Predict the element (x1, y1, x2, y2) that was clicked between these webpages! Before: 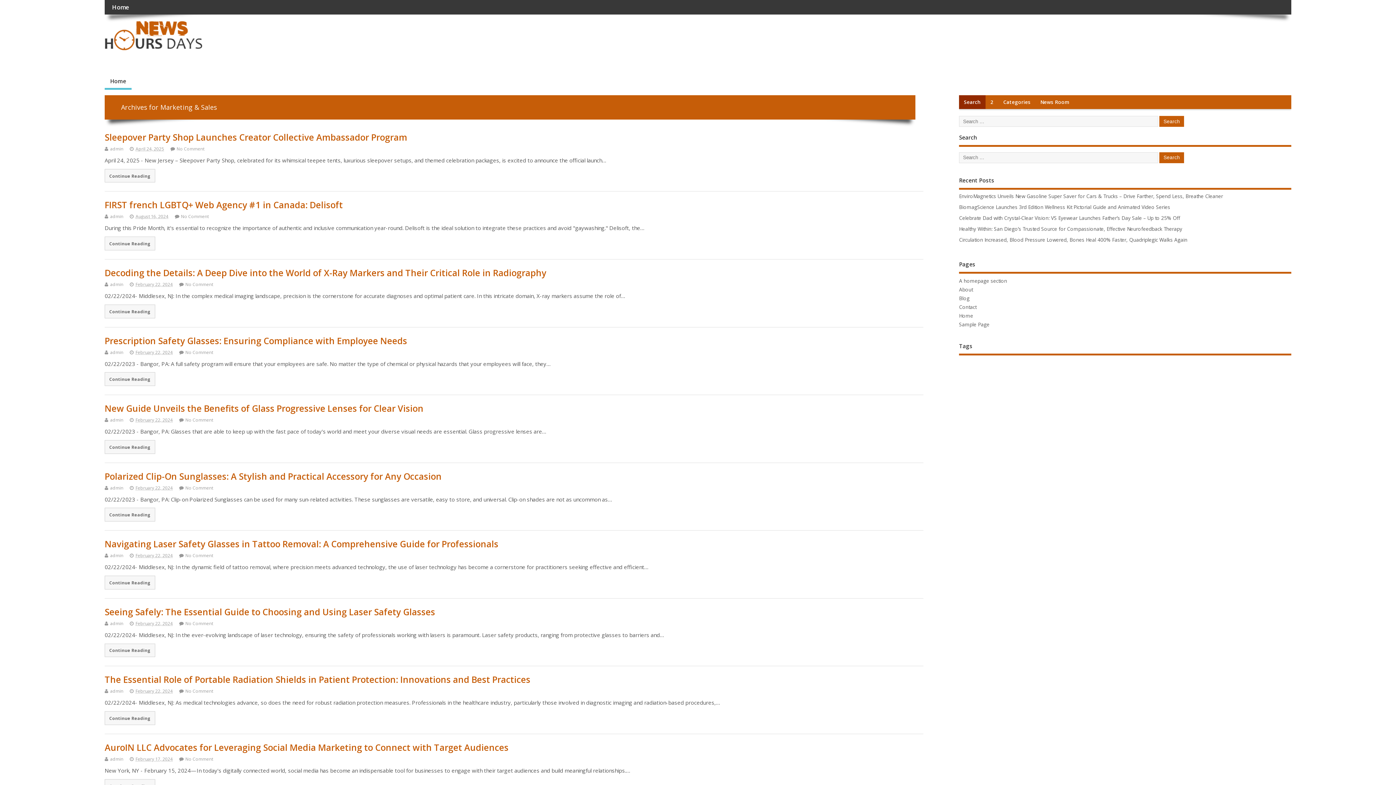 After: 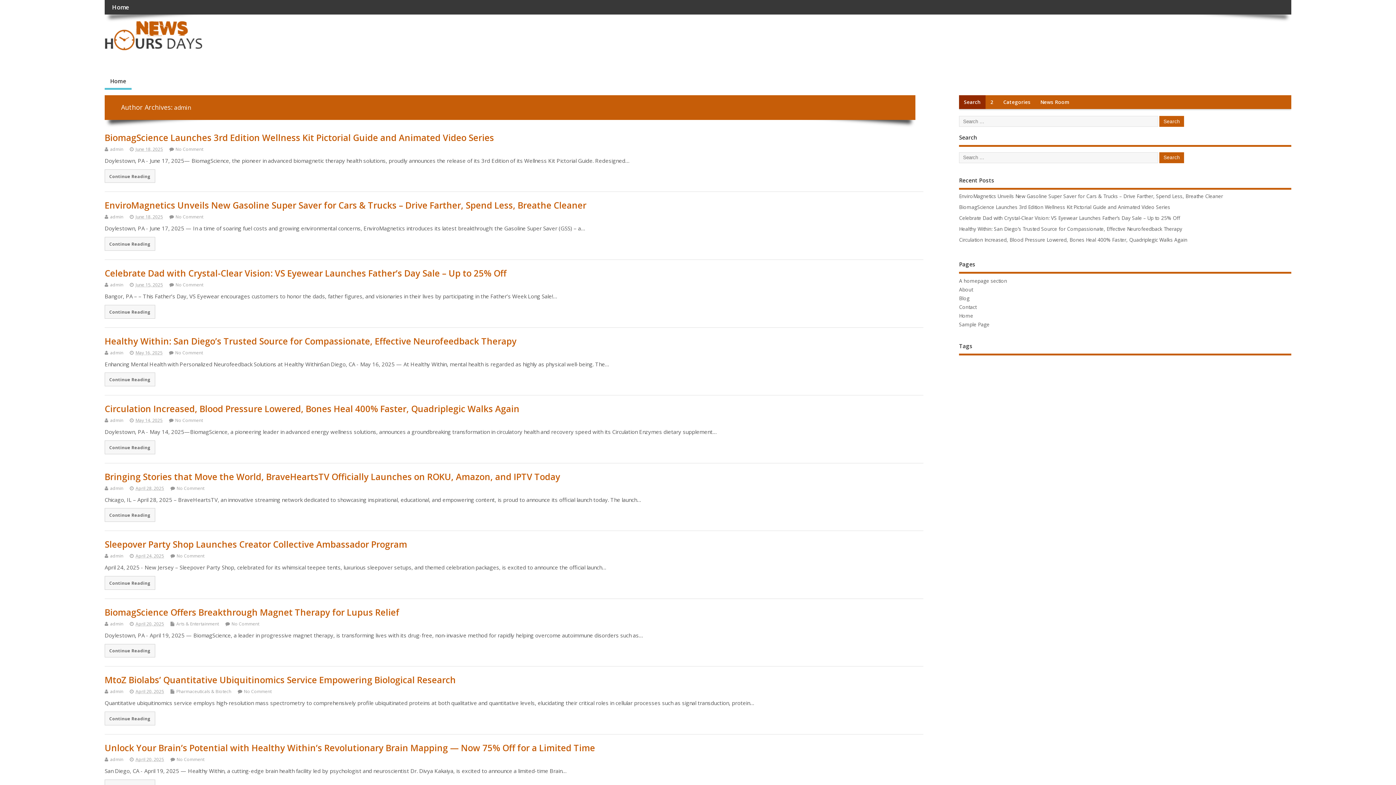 Action: label: admin bbox: (110, 484, 123, 491)